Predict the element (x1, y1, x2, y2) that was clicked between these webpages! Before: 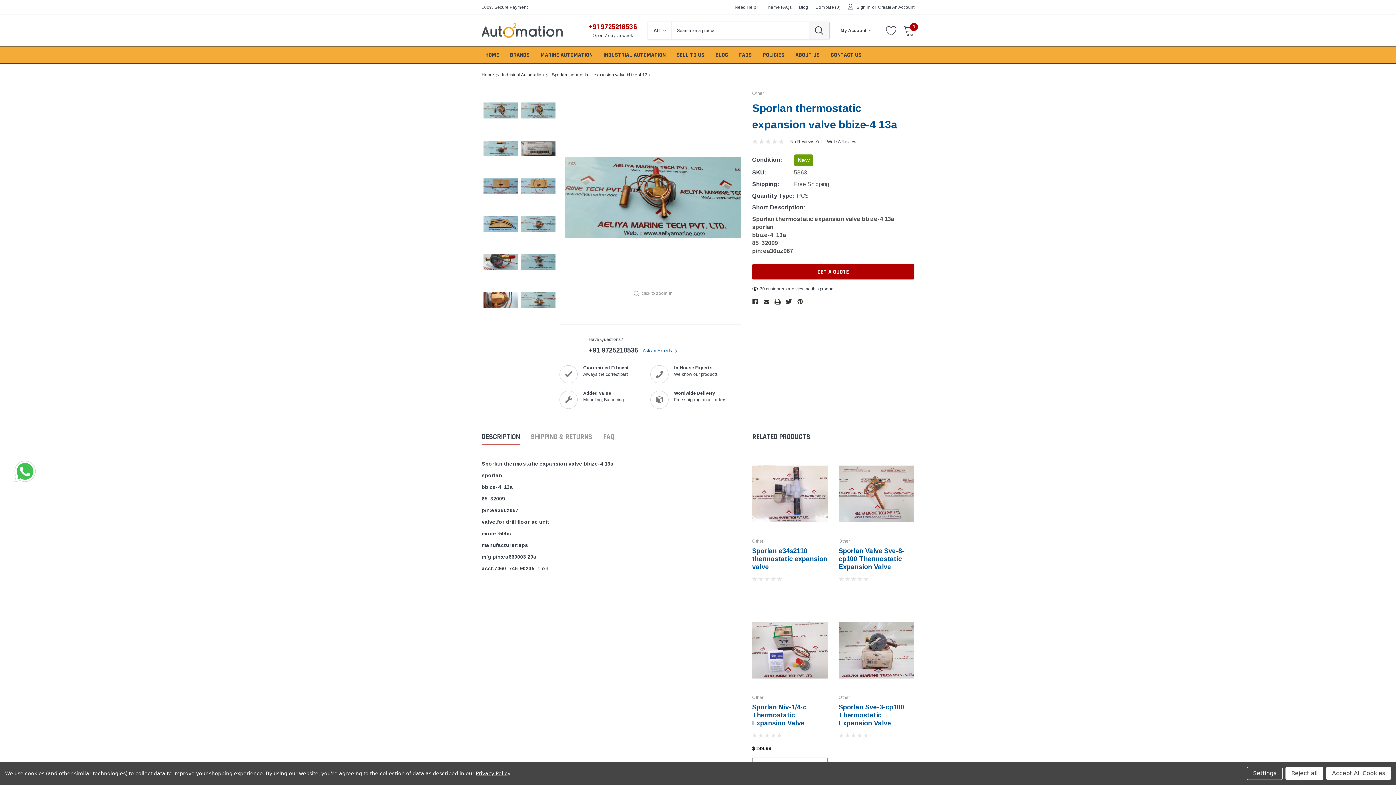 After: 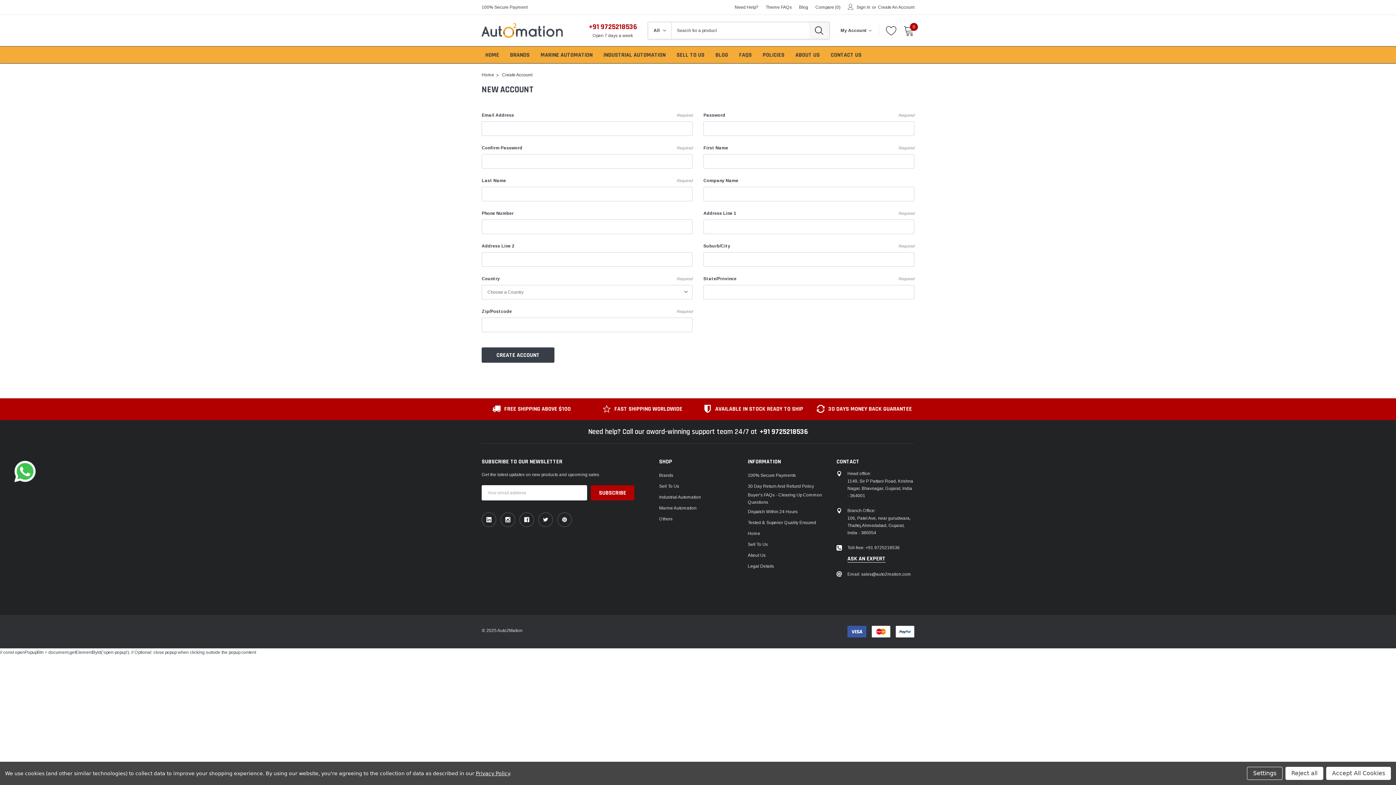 Action: label: Create An Account bbox: (878, 5, 914, 9)